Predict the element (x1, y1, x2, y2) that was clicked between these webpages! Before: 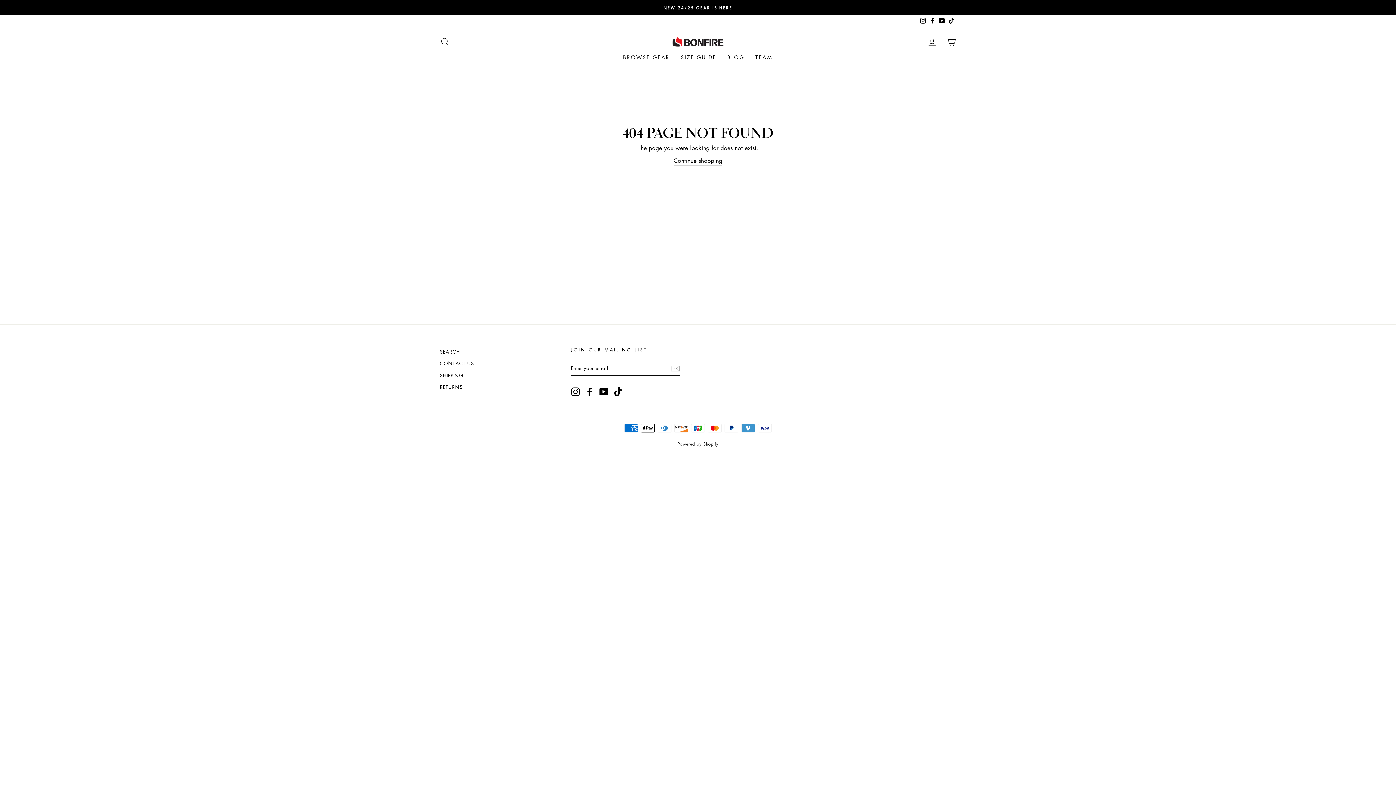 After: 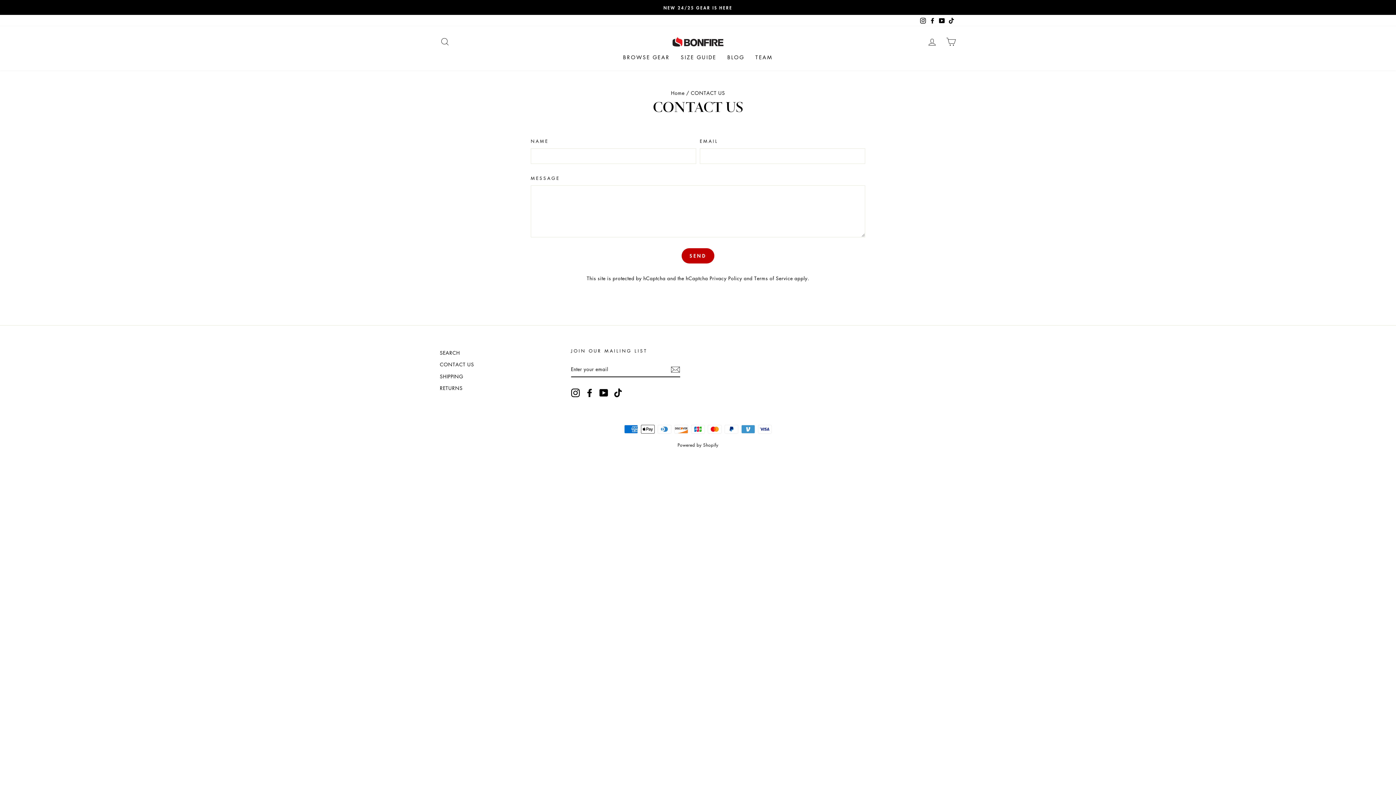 Action: label: CONTACT US bbox: (440, 358, 474, 368)